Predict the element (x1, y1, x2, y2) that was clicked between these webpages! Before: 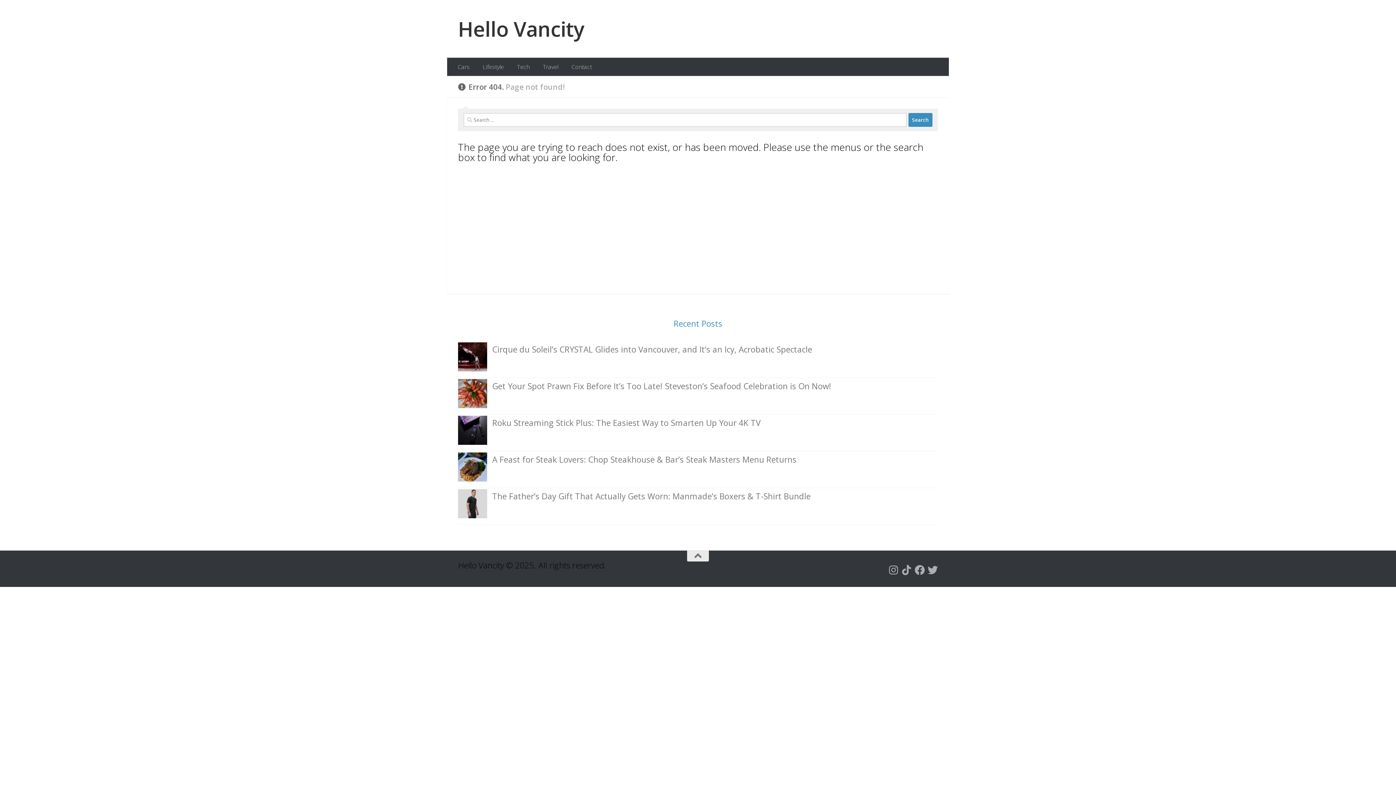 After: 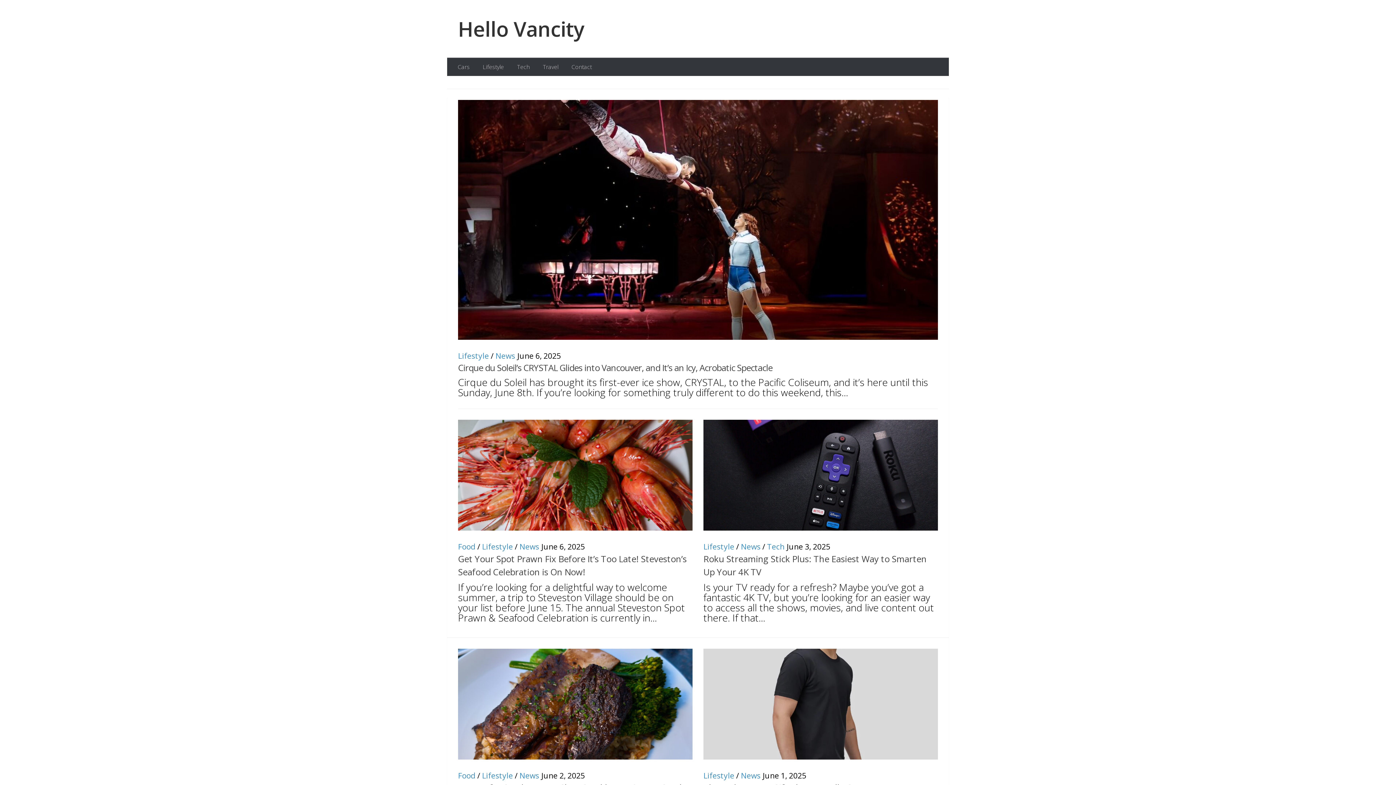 Action: bbox: (458, 14, 584, 43) label: Hello Vancity